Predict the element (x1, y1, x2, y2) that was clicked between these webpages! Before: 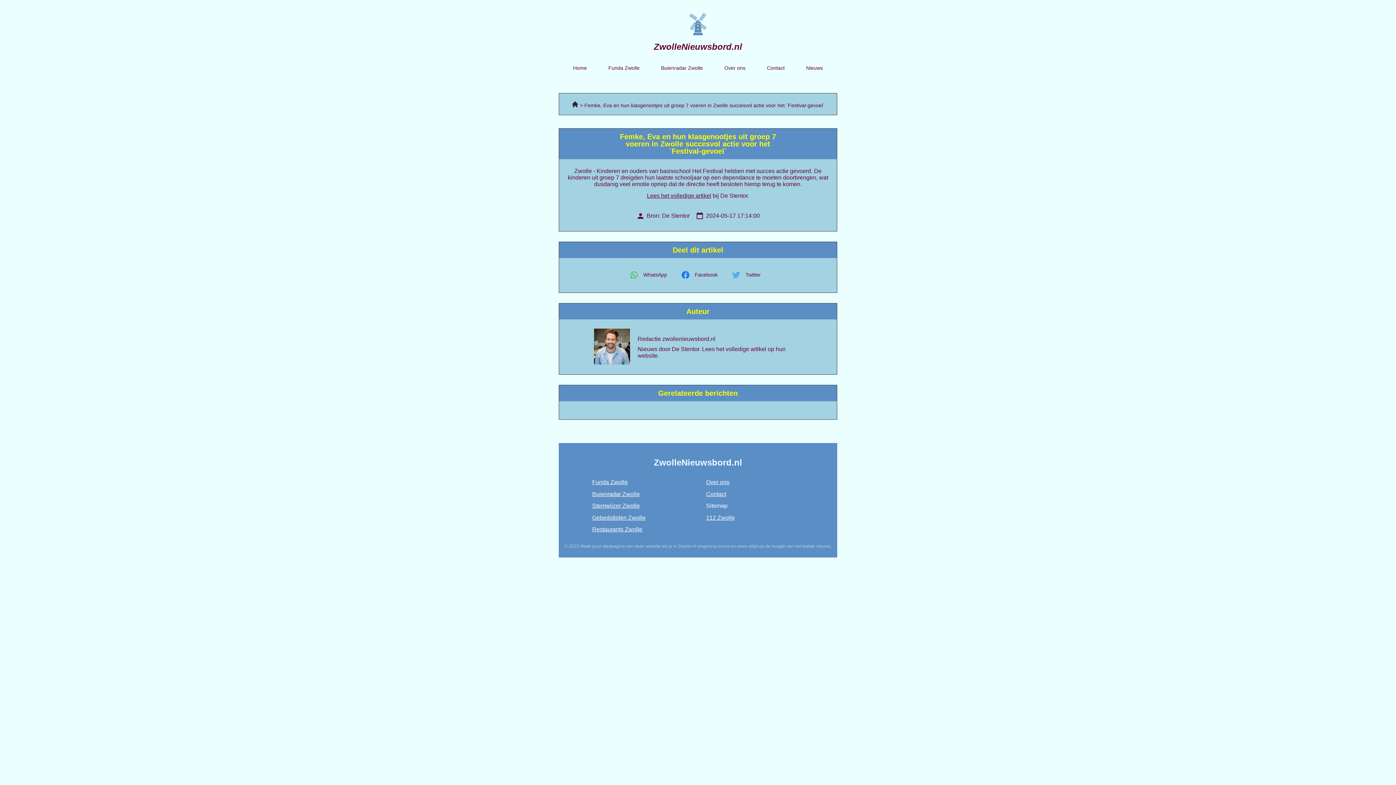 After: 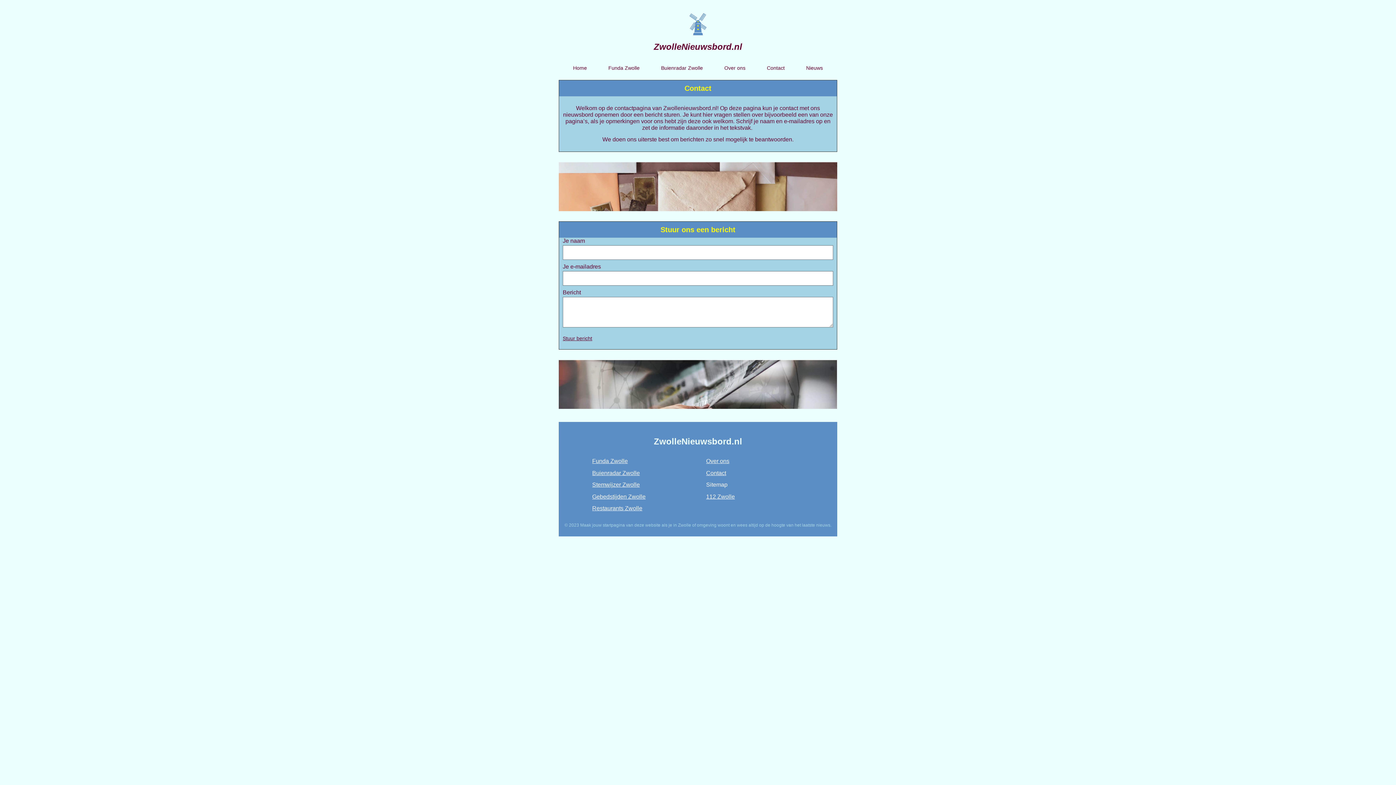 Action: bbox: (706, 491, 726, 497) label: Contact